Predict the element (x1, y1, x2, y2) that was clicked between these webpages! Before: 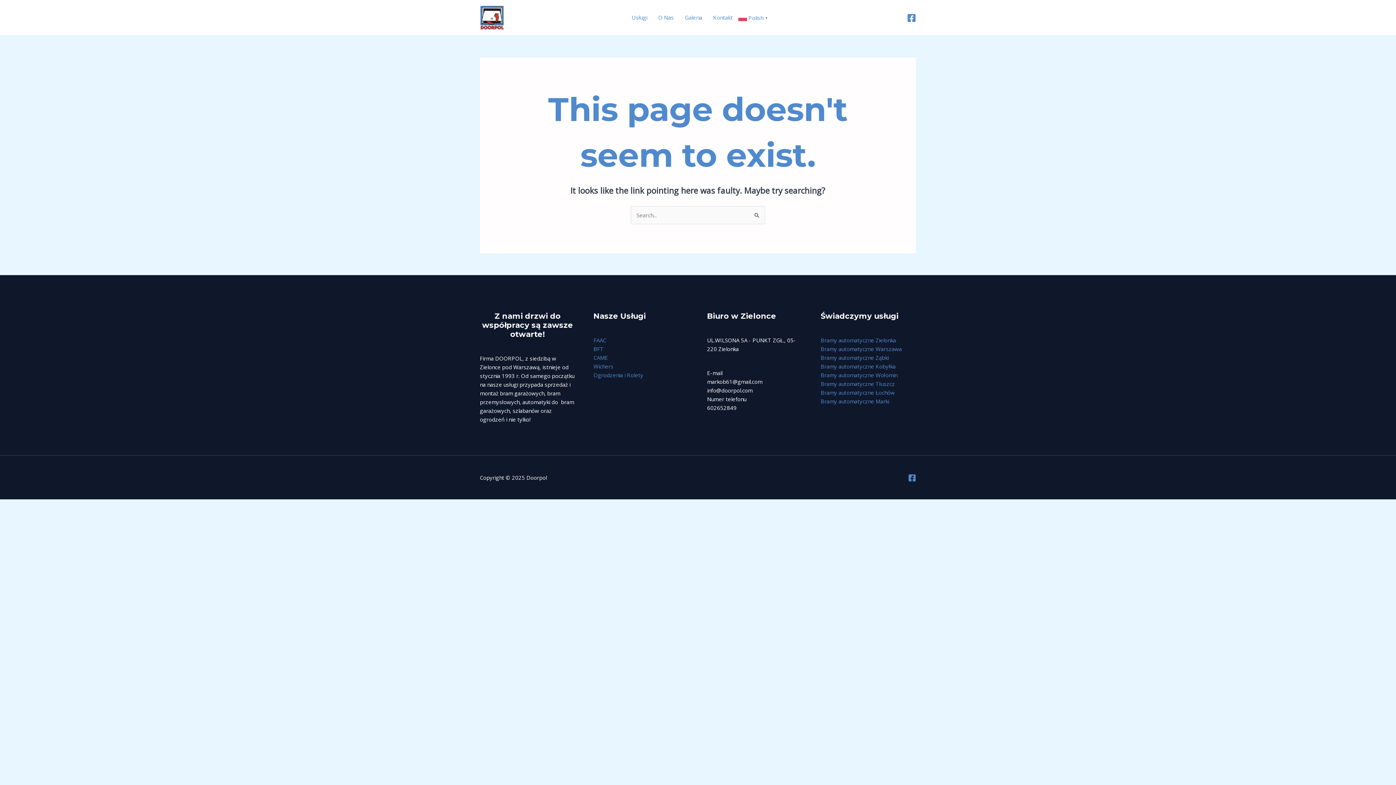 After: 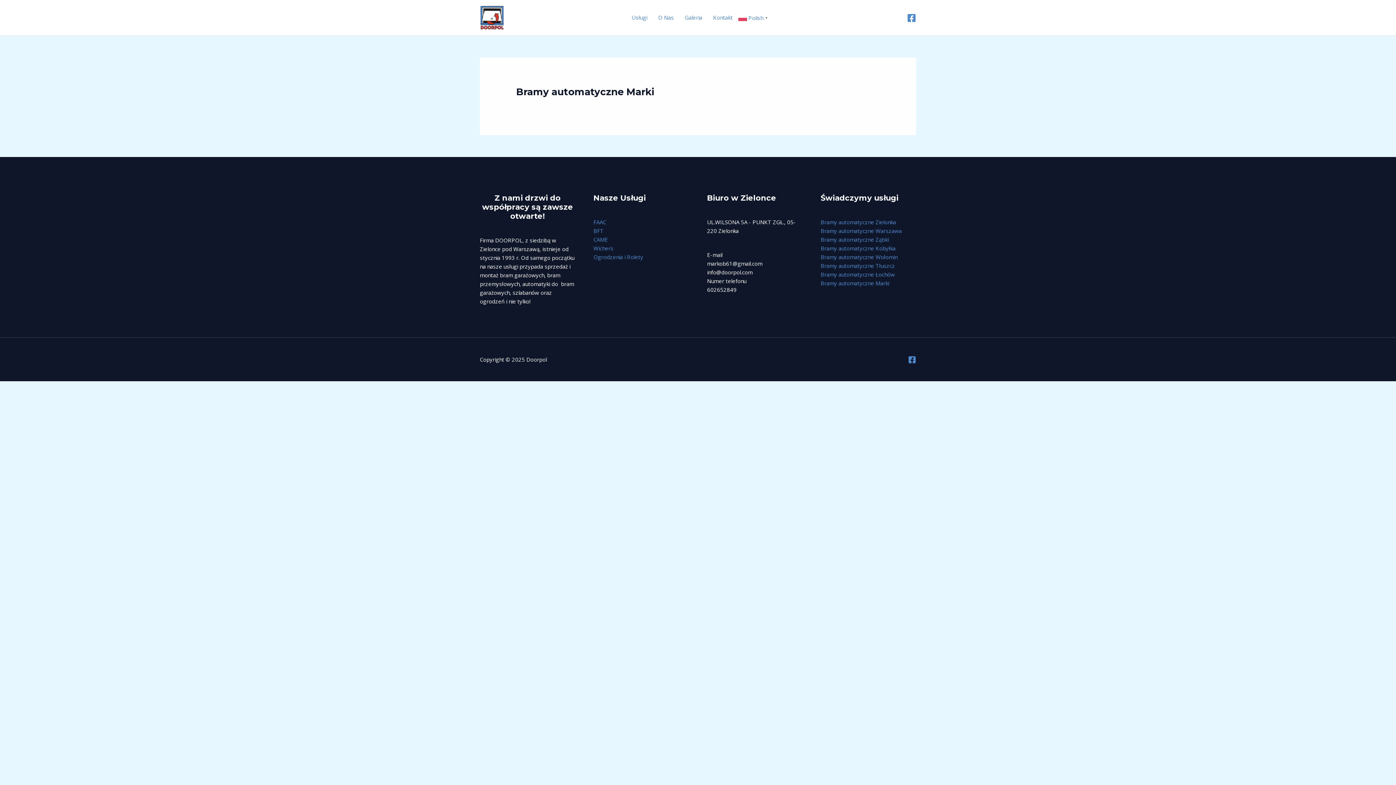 Action: label: Bramy automatyczne Marki bbox: (820, 397, 889, 404)